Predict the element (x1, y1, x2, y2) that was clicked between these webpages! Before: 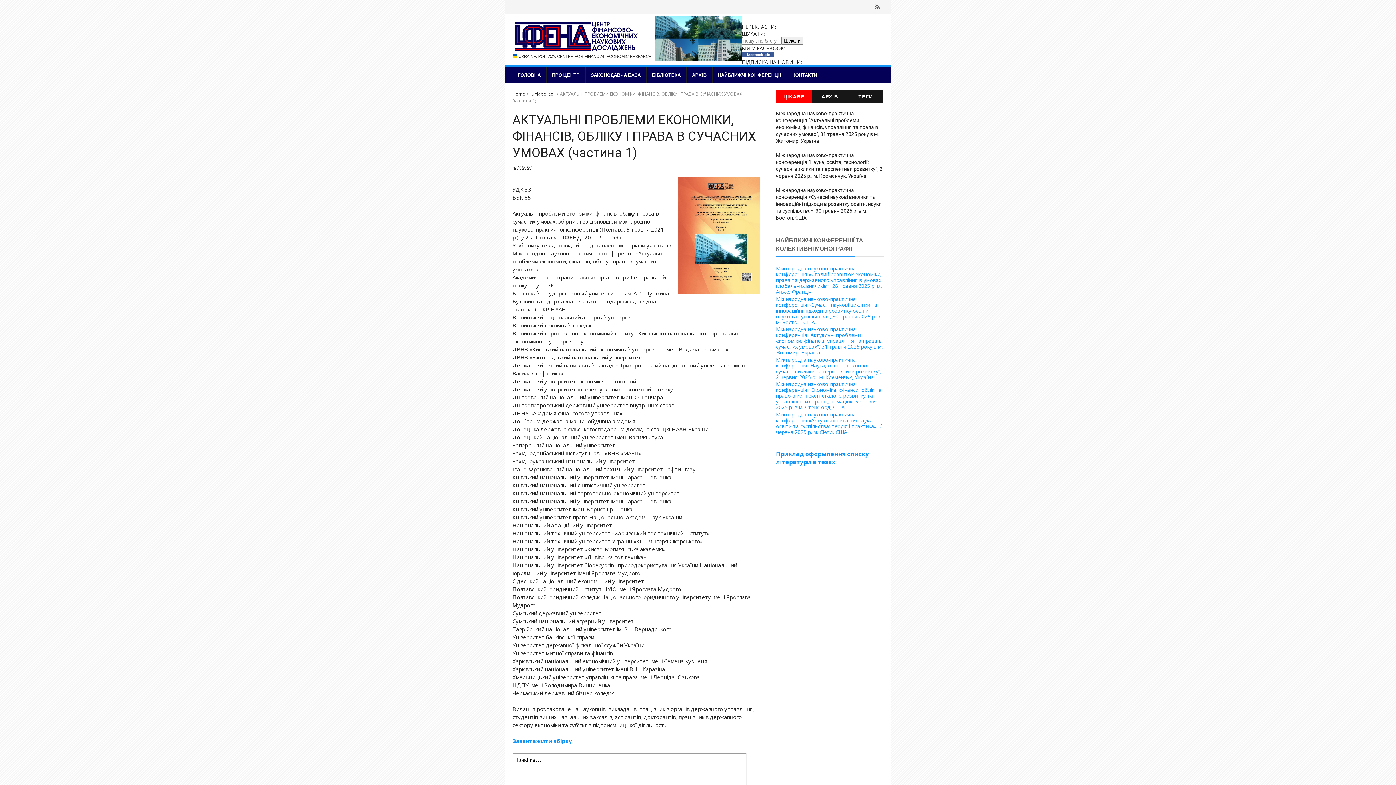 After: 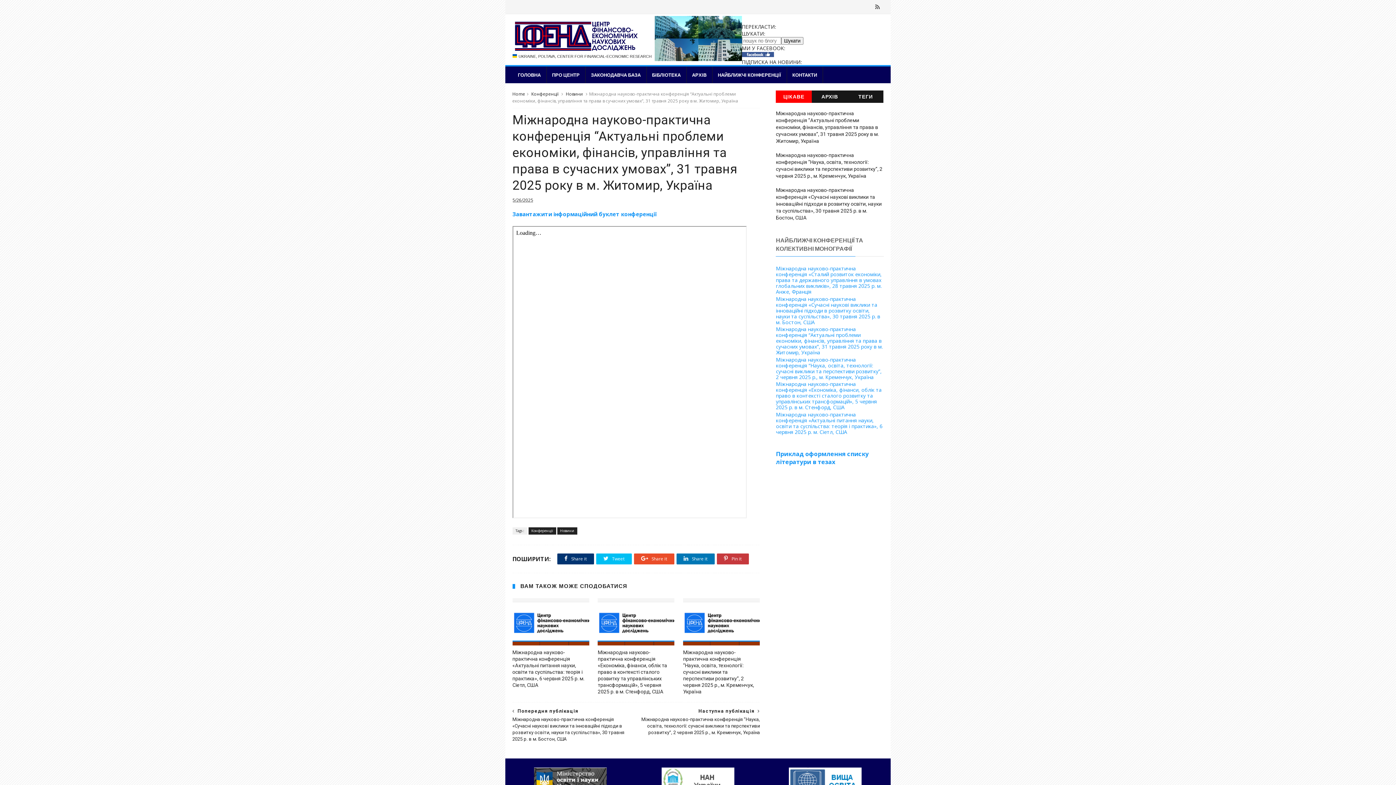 Action: label: Міжнародна науково-практична конференція “Актуальні проблеми економіки, фінансів, управління та права в сучасних умовах”, 31 травня 2025 року в м. Житомир, Україна bbox: (776, 325, 883, 356)